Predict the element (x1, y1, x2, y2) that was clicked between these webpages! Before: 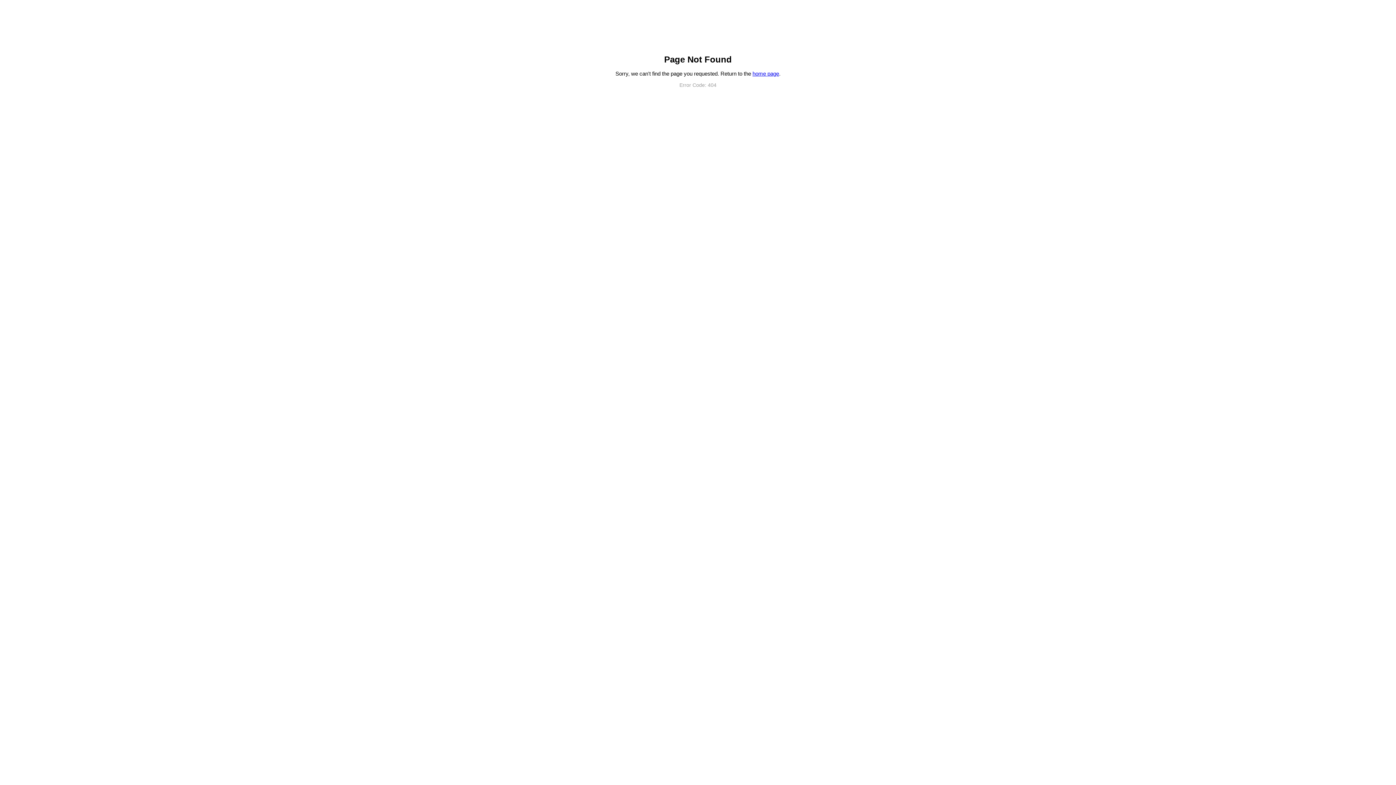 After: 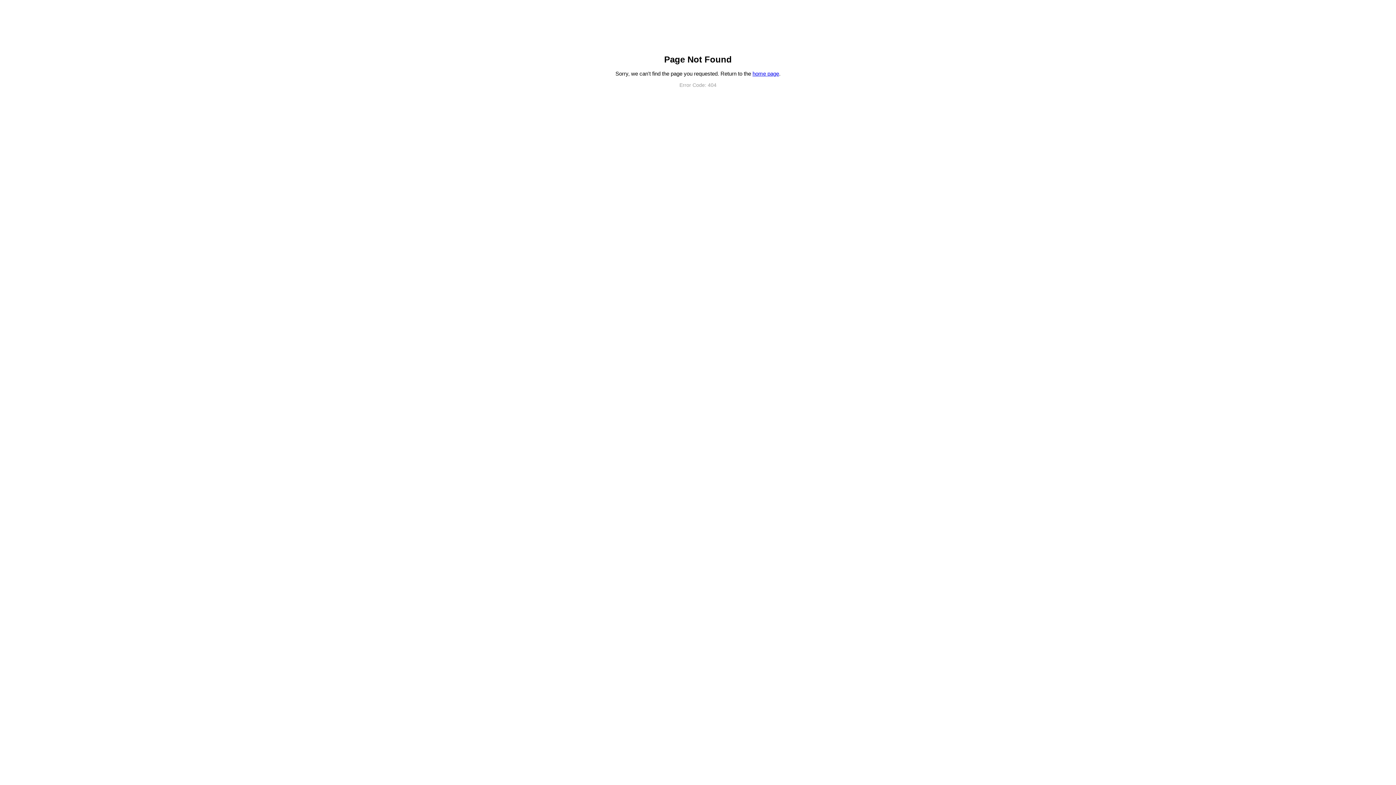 Action: bbox: (752, 70, 779, 76) label: home page